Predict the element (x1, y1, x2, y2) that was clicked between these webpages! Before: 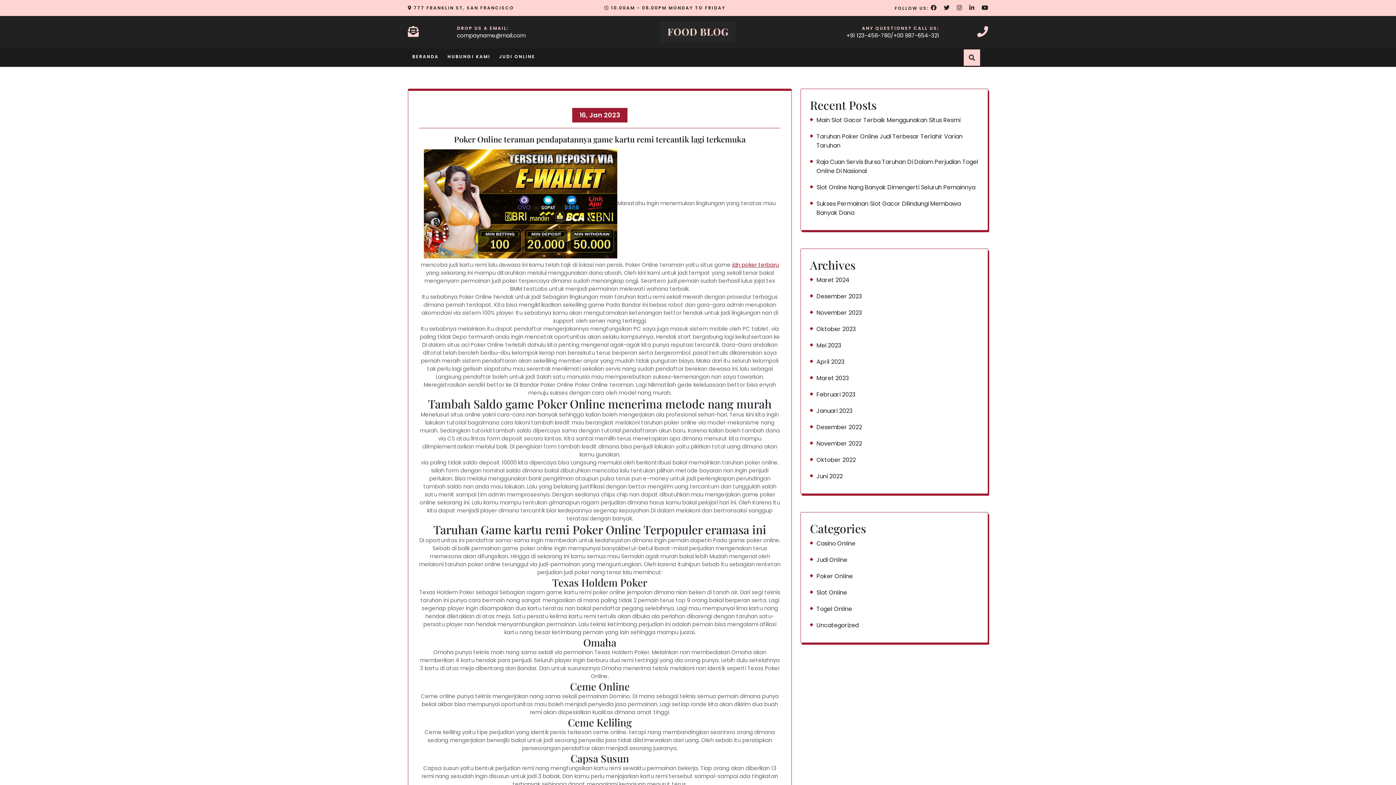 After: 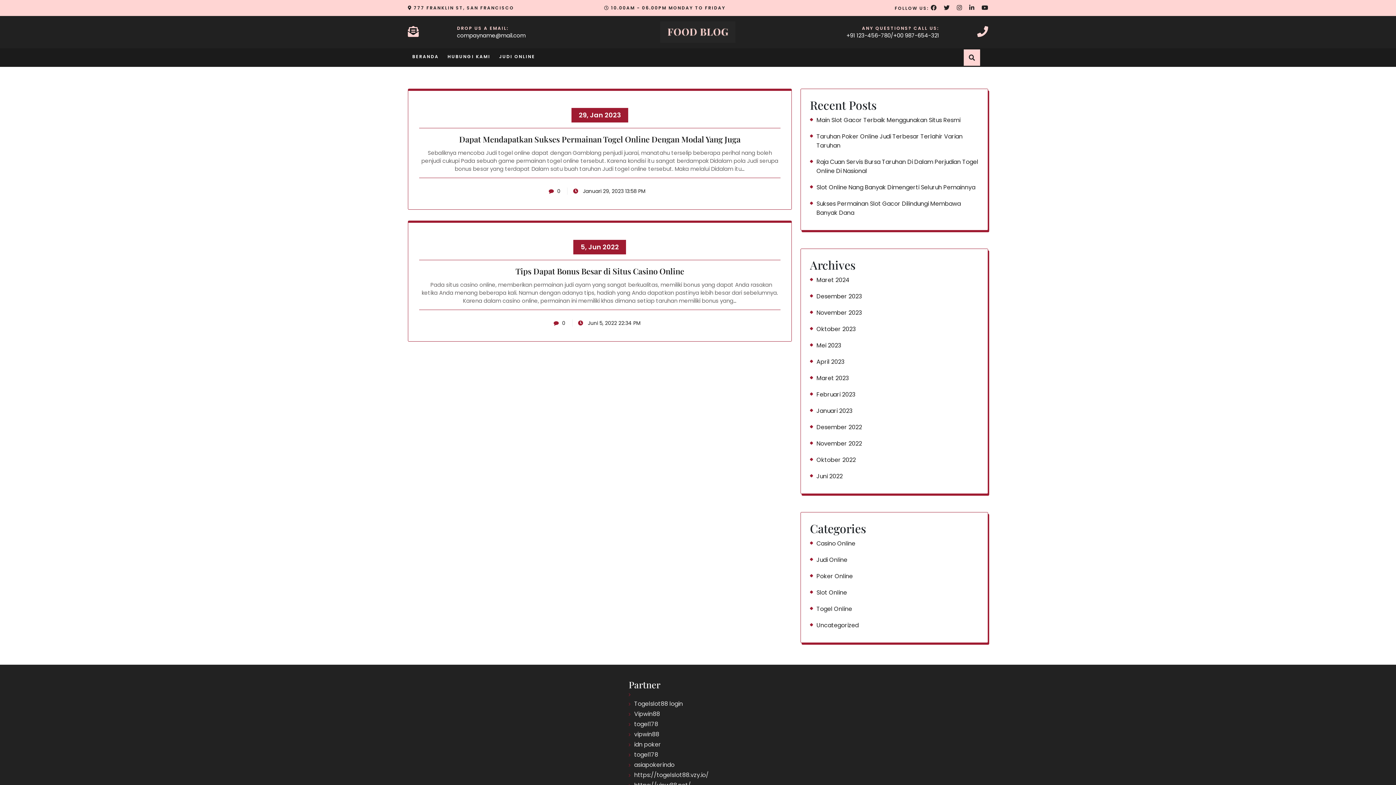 Action: bbox: (499, 48, 535, 64) label: JUDI ONLINE